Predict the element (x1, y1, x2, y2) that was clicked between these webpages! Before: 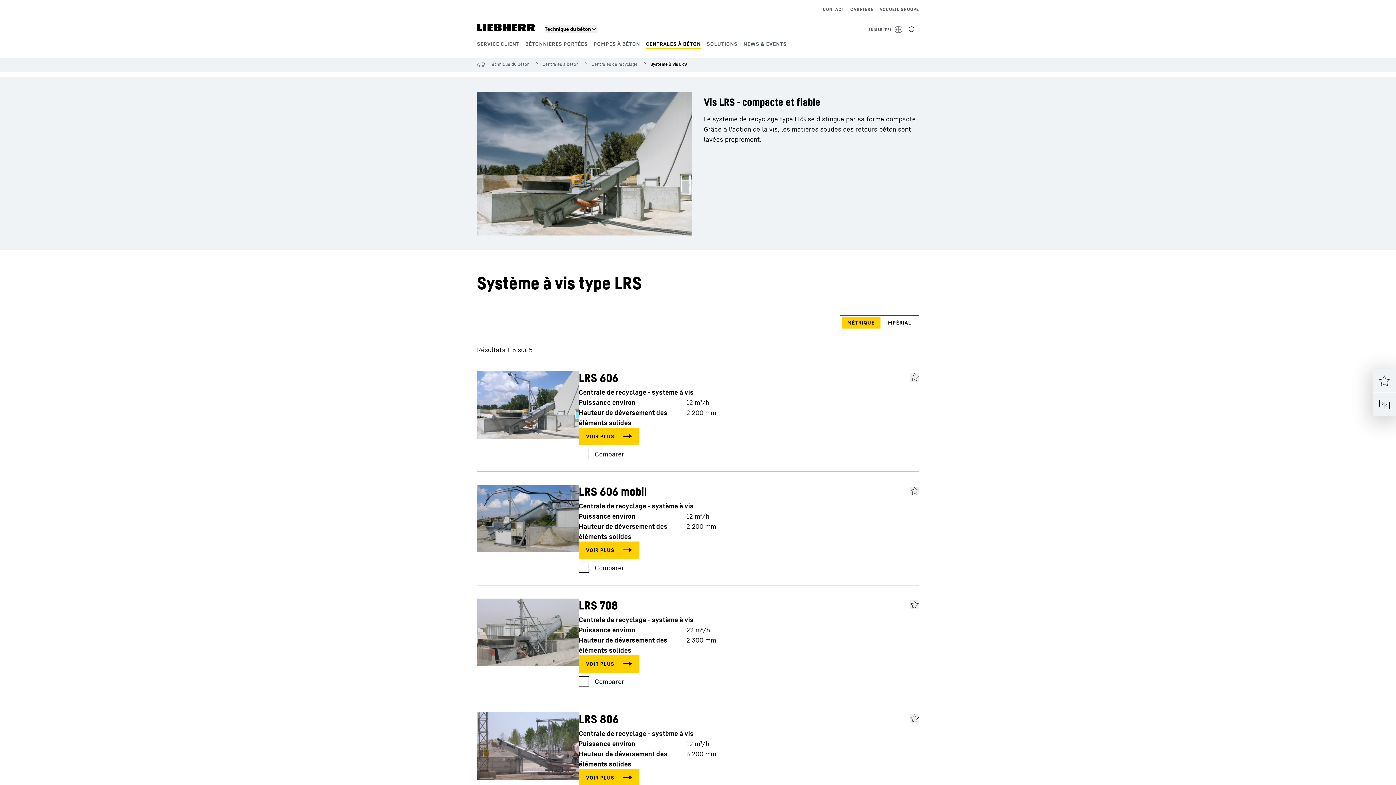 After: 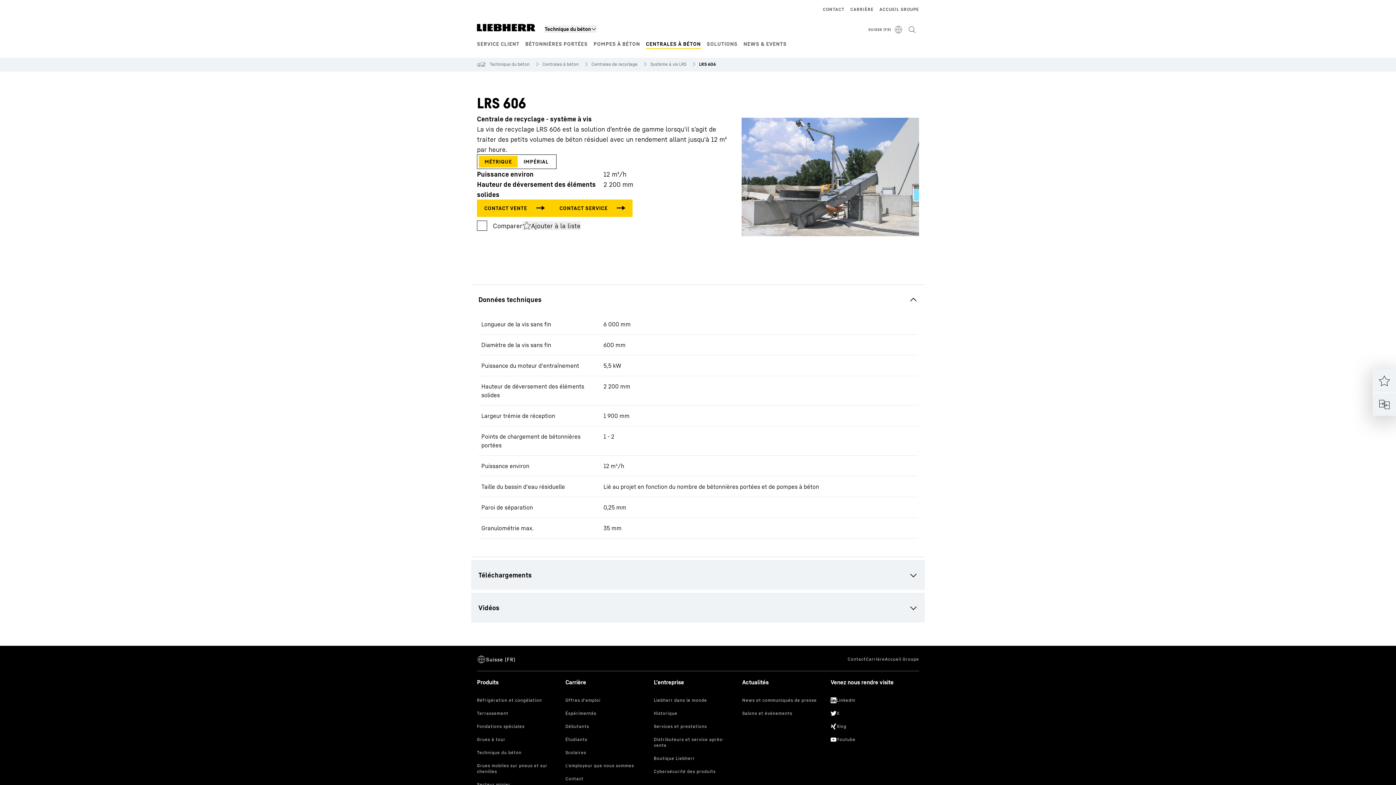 Action: label: LRS 606

Centrale de recyclage - système à vis bbox: (578, 371, 693, 397)